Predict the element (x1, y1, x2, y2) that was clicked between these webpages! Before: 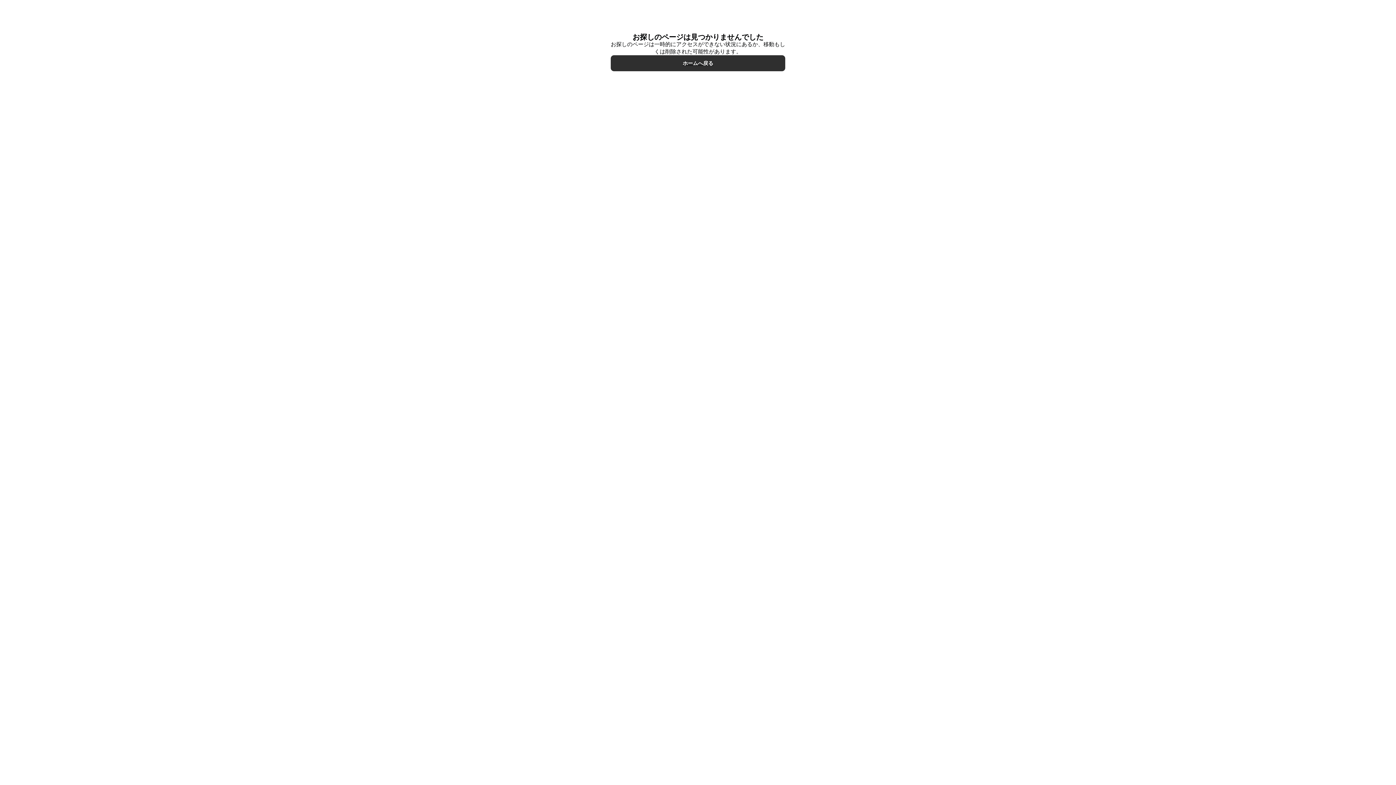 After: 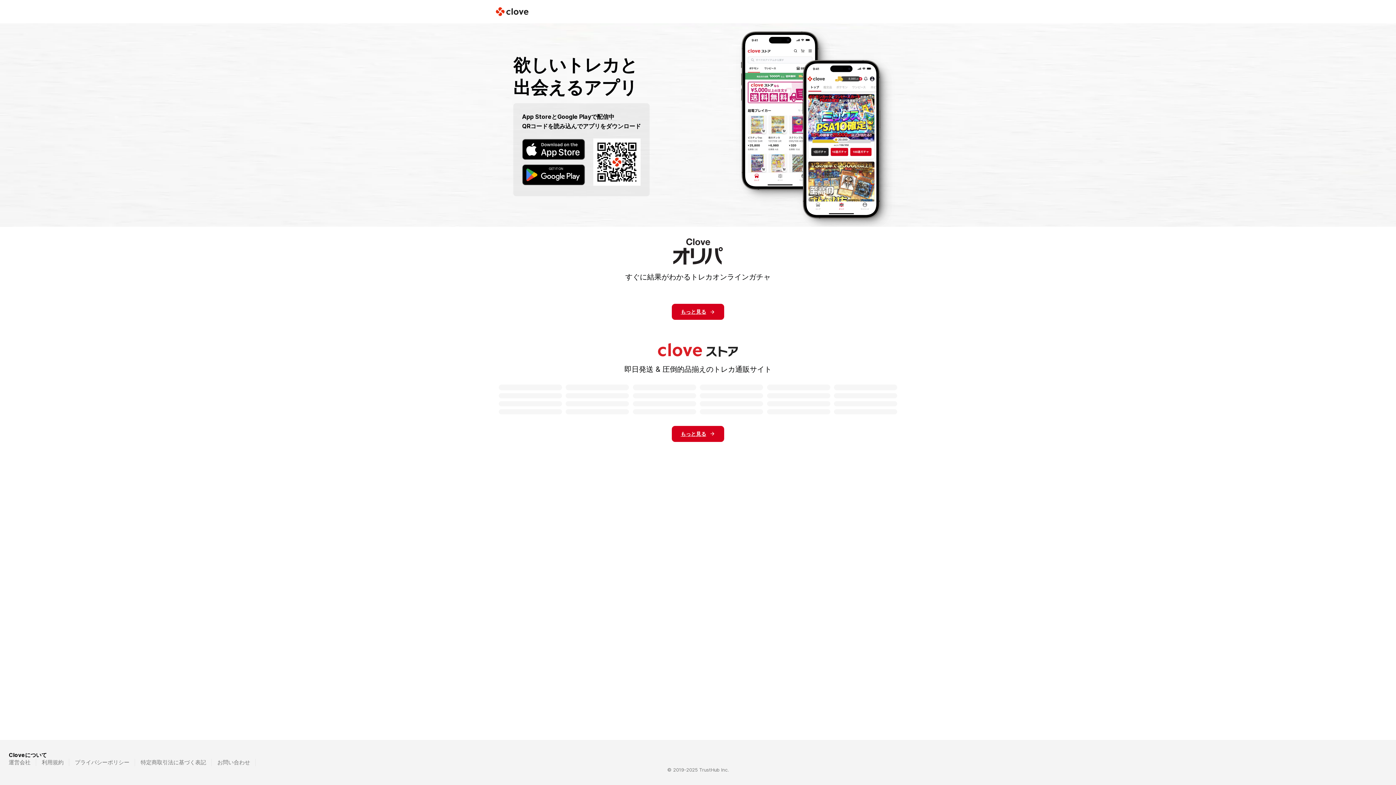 Action: bbox: (610, 55, 785, 71) label: ホームへ戻る